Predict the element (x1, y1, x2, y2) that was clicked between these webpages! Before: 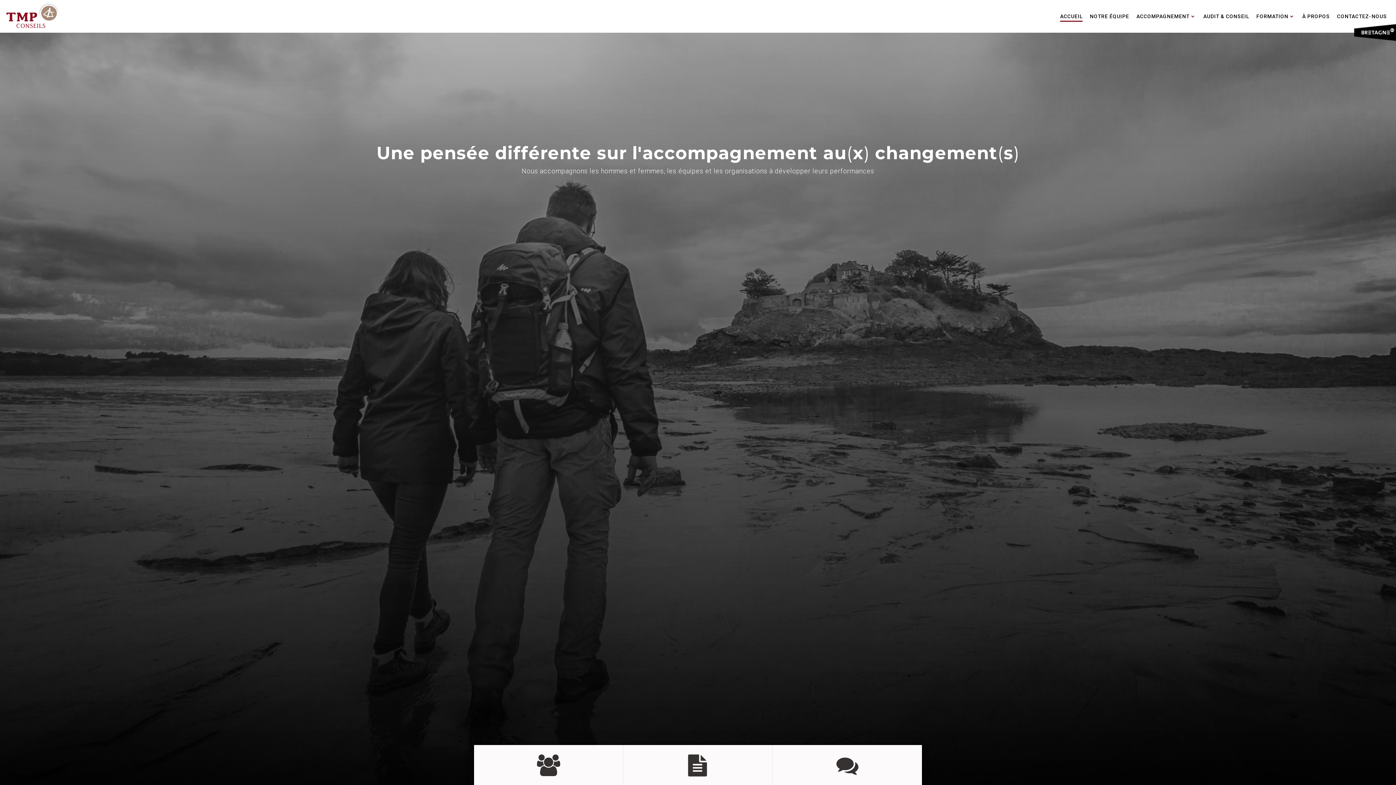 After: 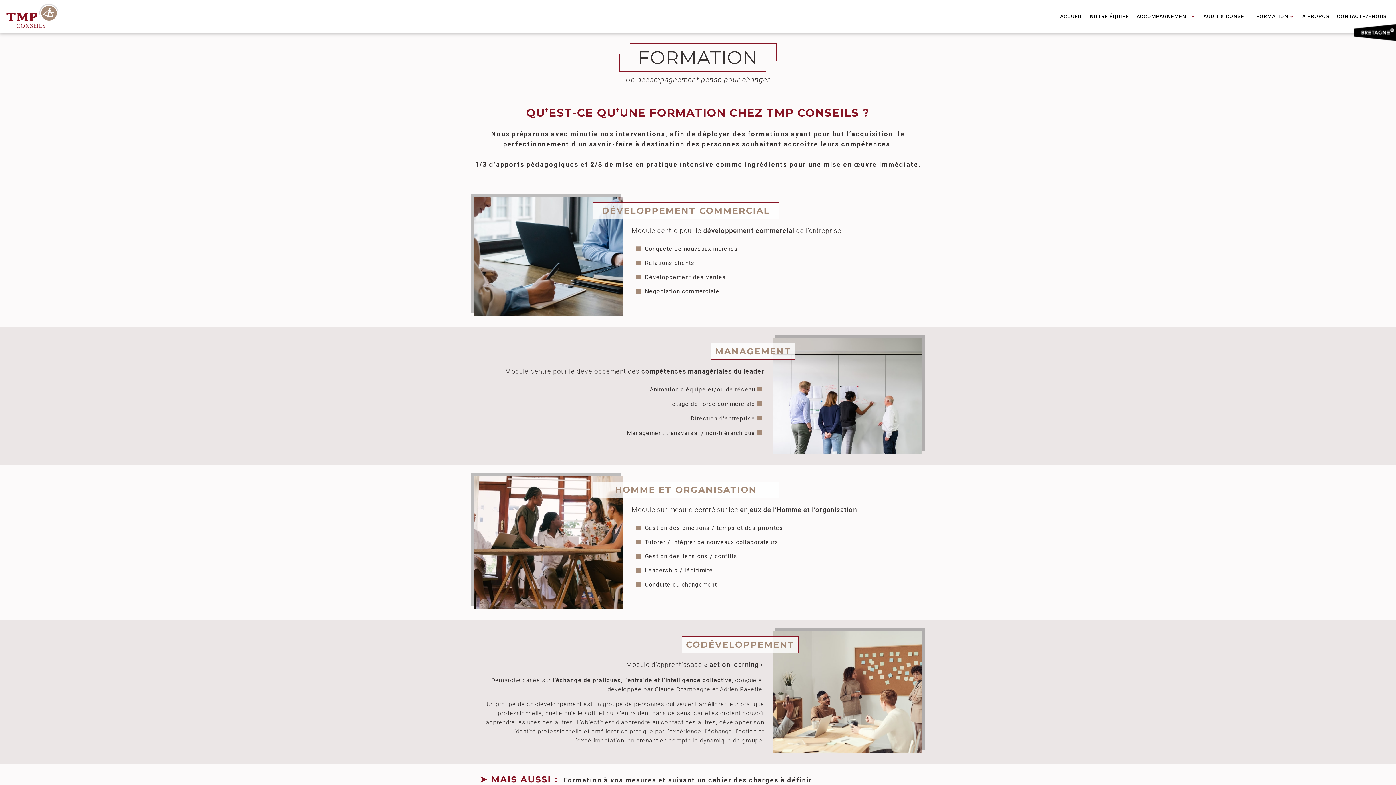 Action: label: FORMATION bbox: (1256, 12, 1295, 20)